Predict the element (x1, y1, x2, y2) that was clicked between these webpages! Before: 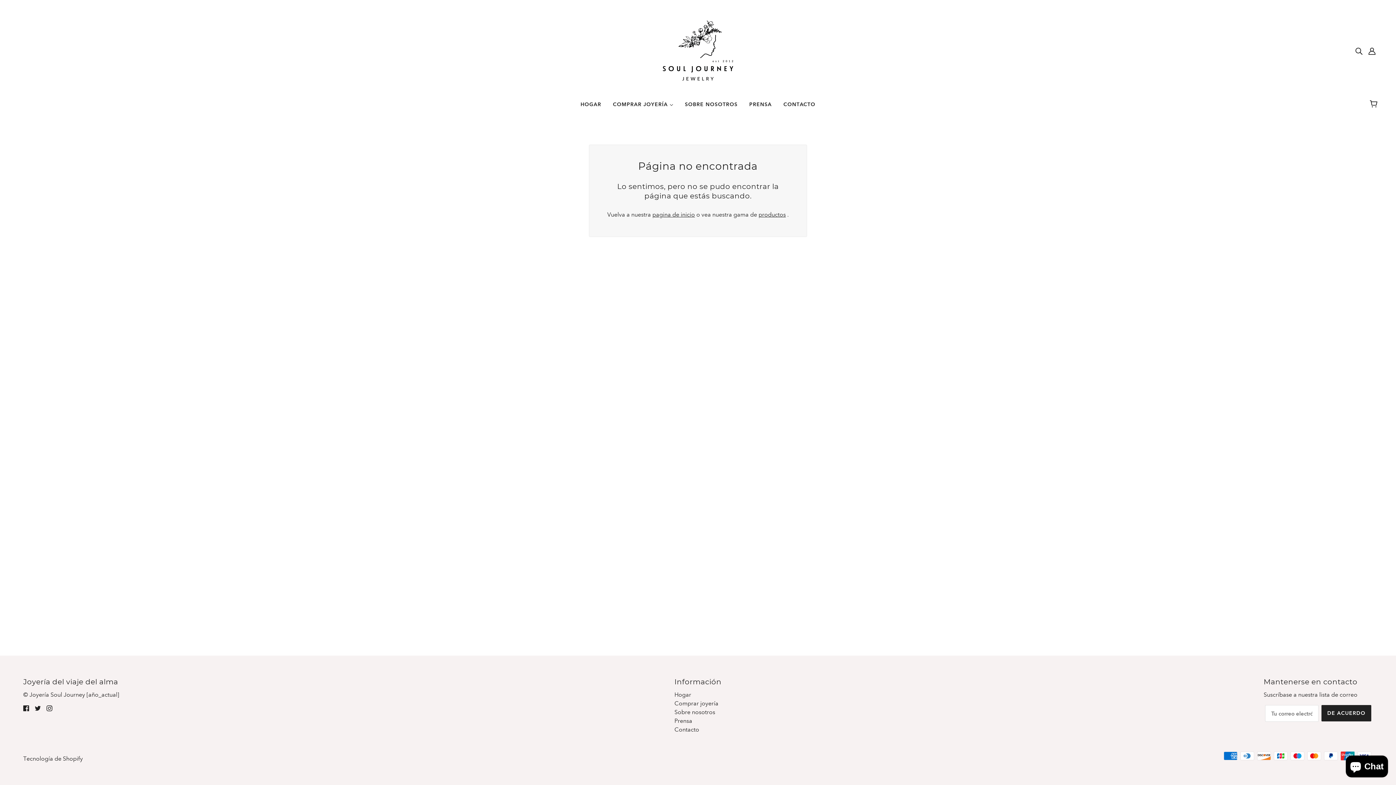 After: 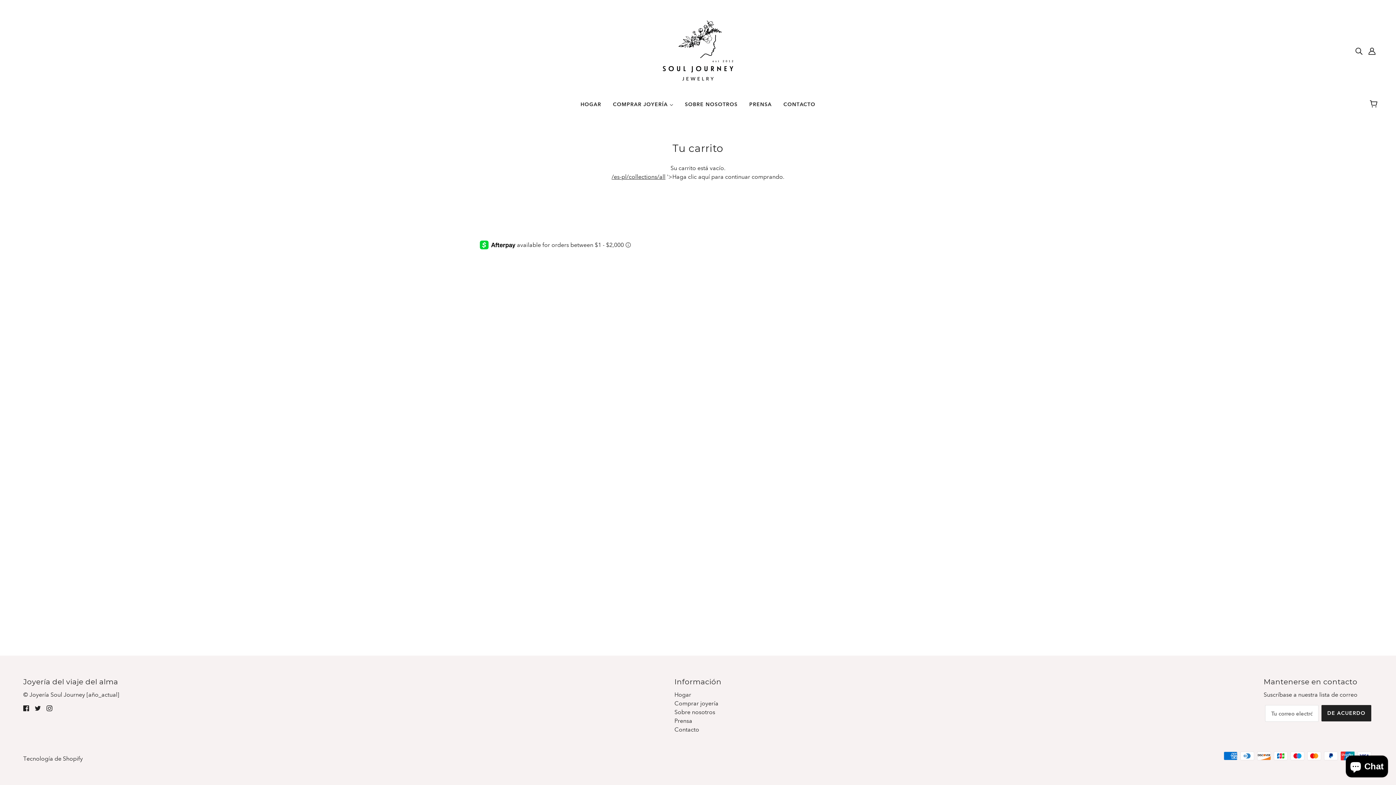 Action: bbox: (1365, 93, 1384, 115) label: Carro